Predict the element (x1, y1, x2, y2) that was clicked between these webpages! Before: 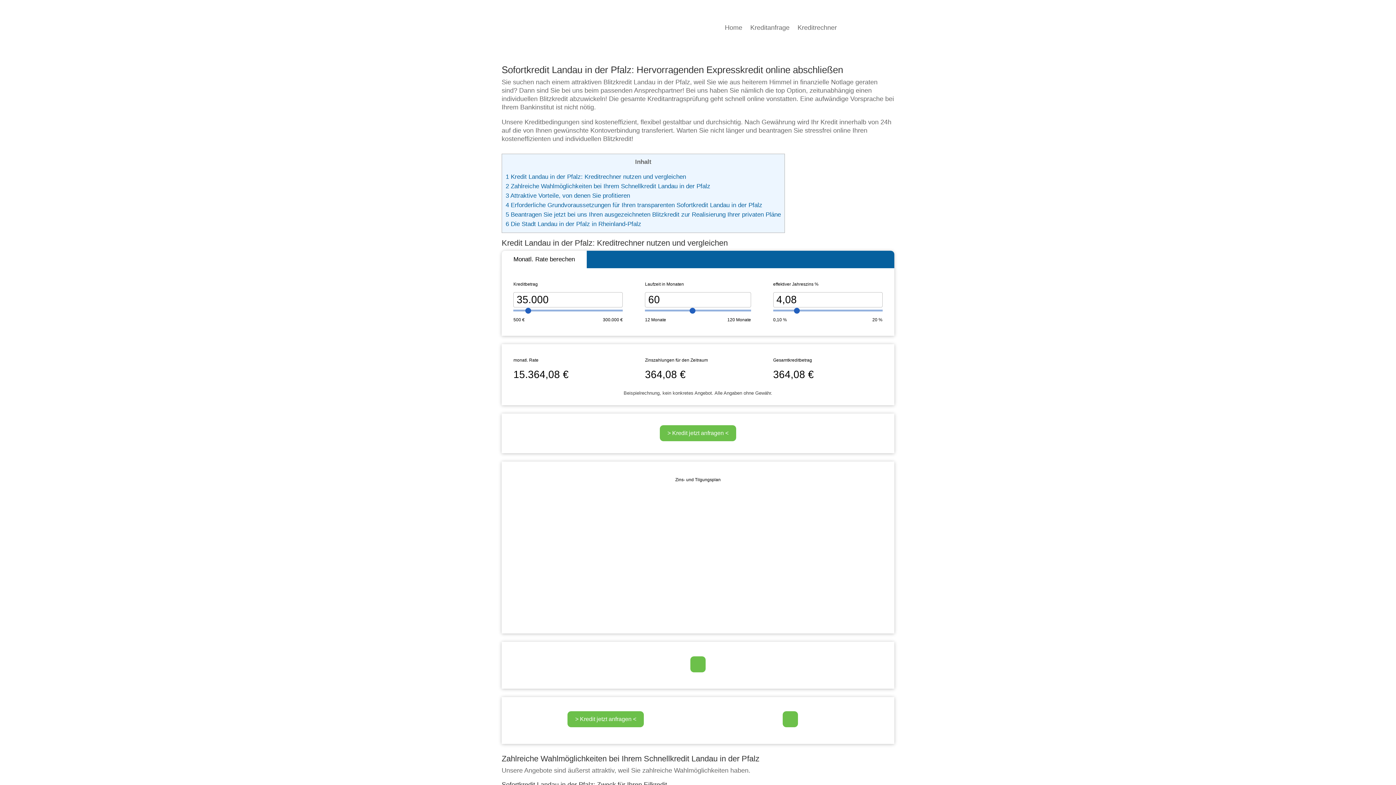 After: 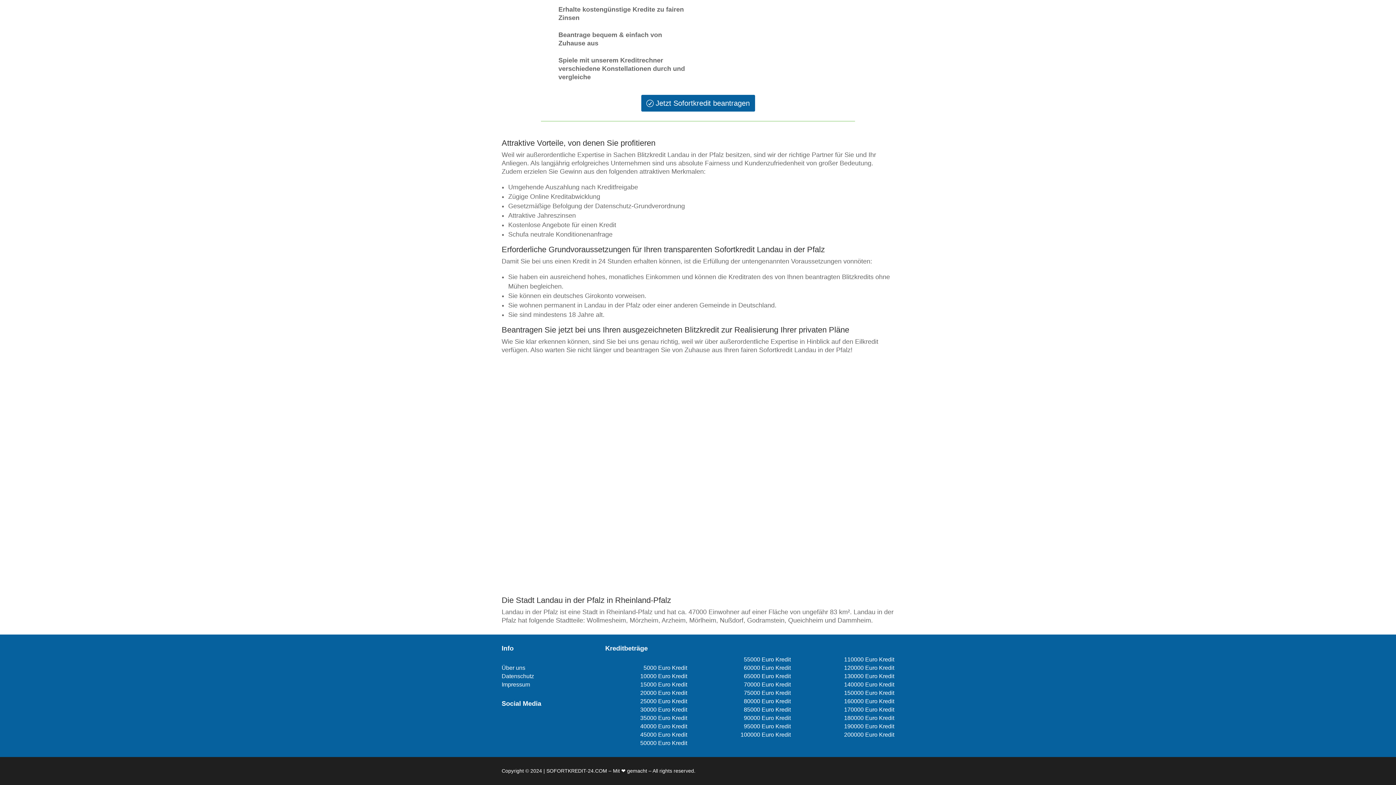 Action: bbox: (505, 220, 641, 227) label: 6 Die Stadt Landau in der Pfalz in Rheinland-Pfalz